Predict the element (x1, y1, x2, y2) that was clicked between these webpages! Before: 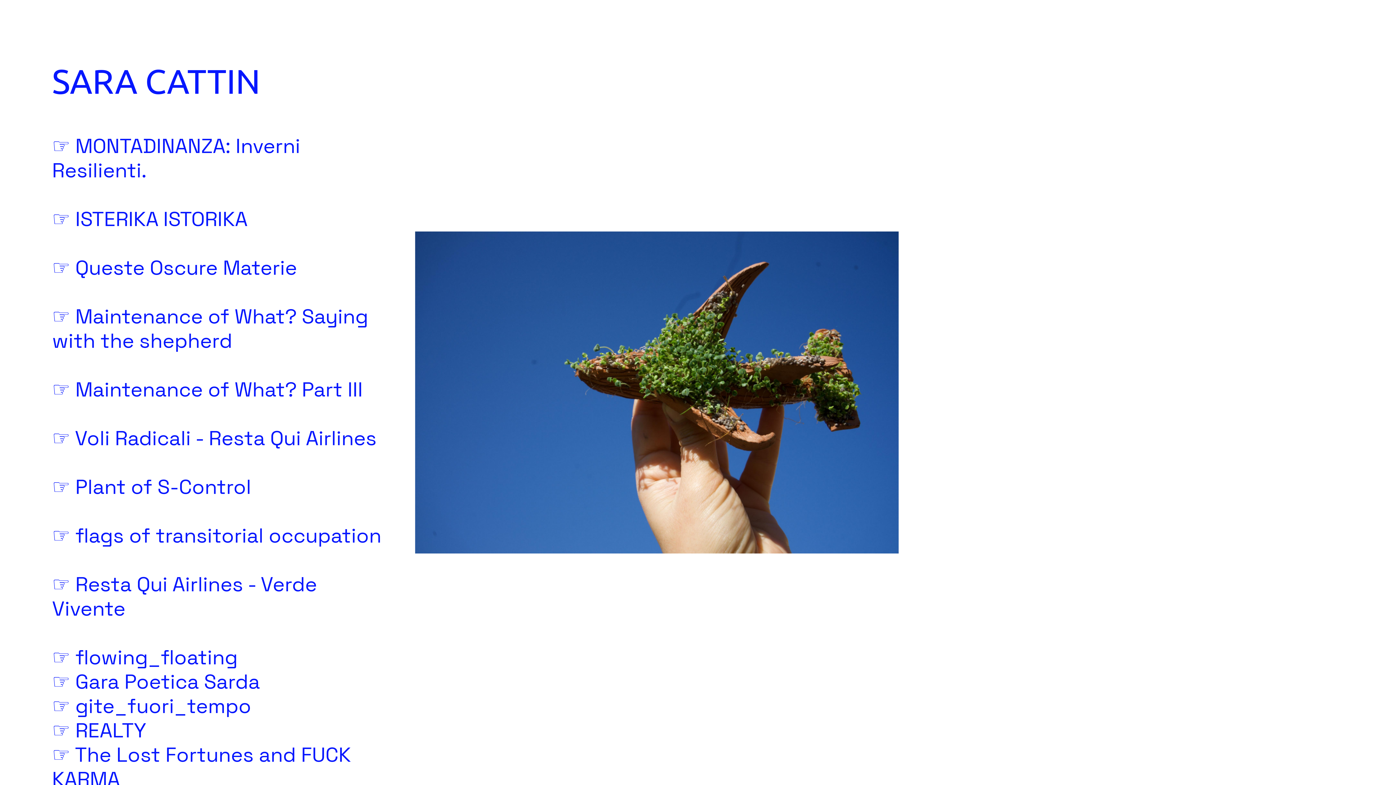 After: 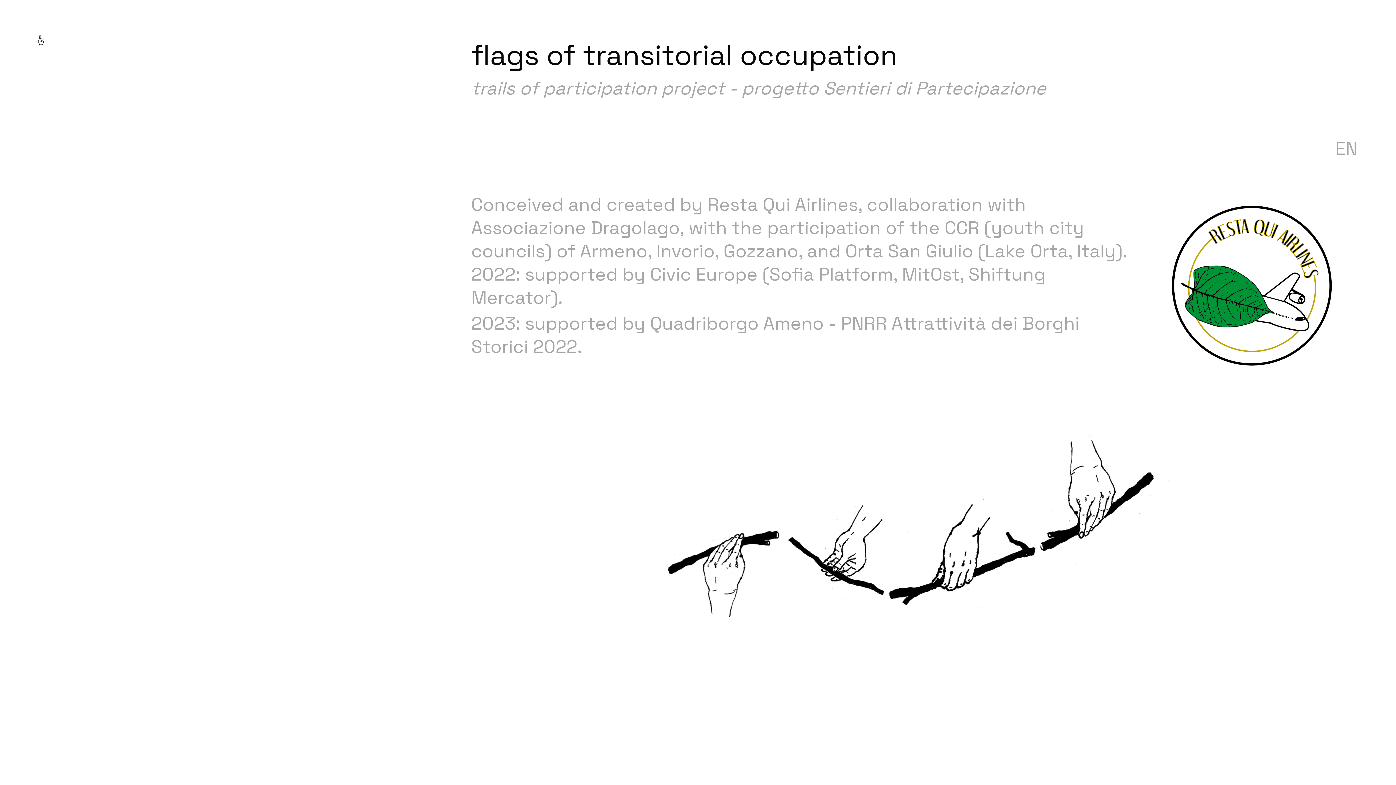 Action: label: ☞ flags of transitorial occupation

 bbox: (52, 522, 381, 550)